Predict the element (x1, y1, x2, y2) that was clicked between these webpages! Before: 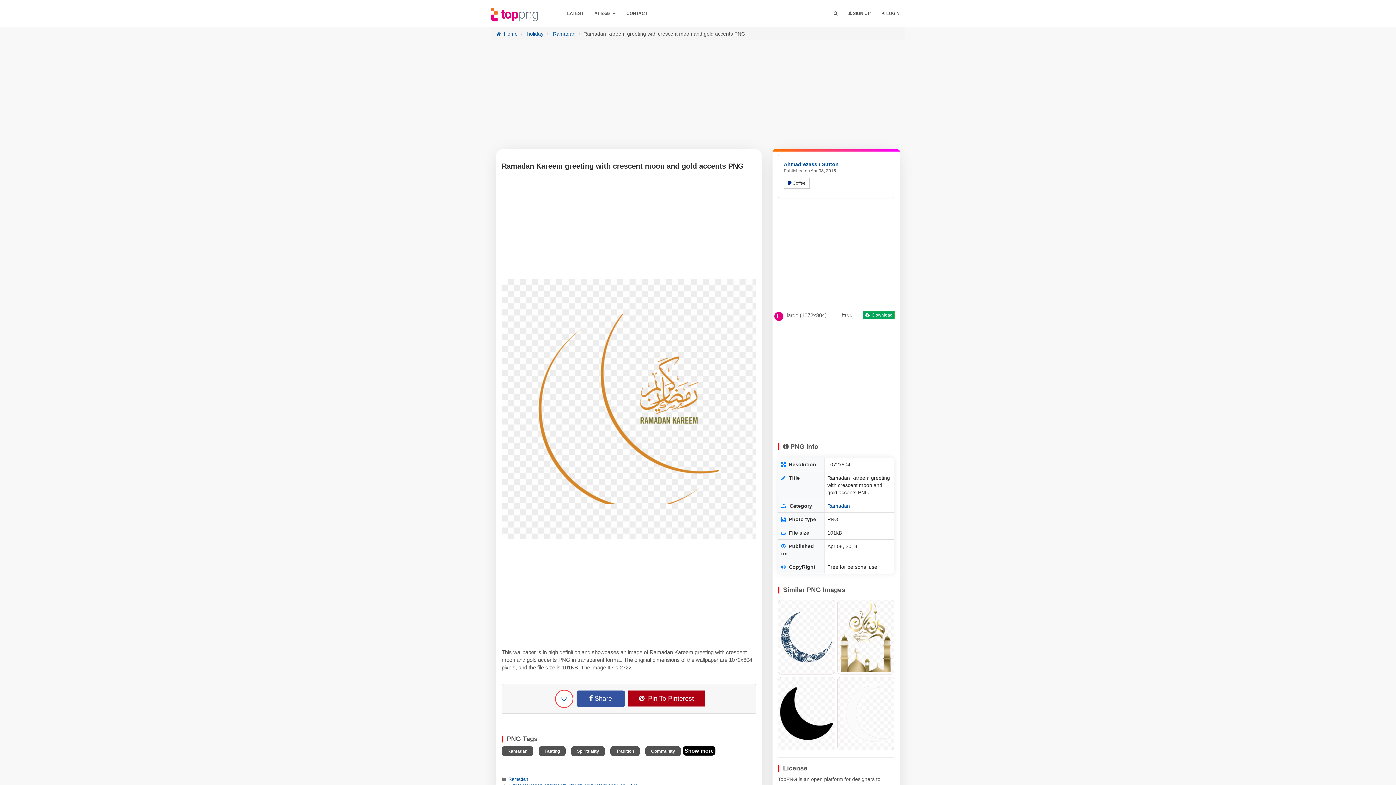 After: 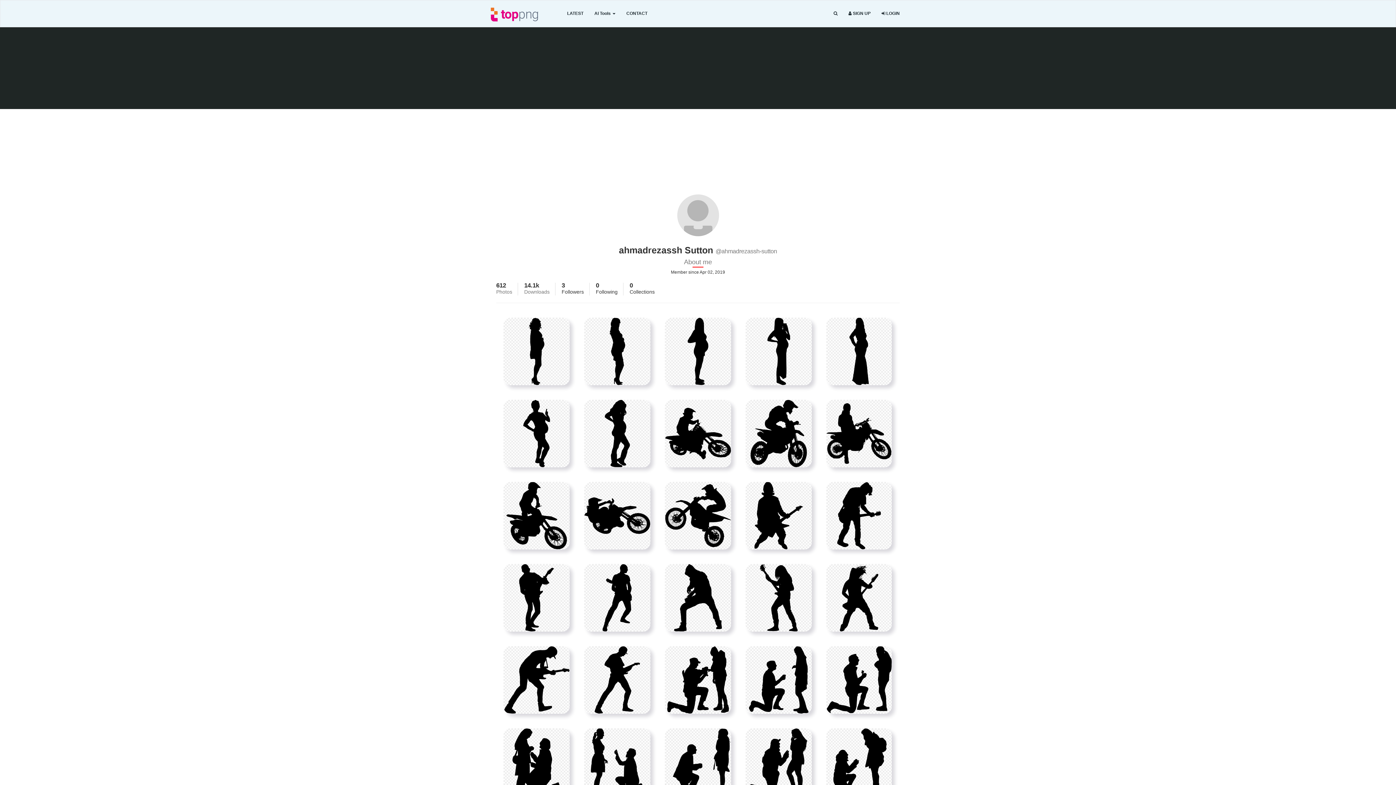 Action: label: Ahmadrezassh Sutton bbox: (784, 161, 838, 167)